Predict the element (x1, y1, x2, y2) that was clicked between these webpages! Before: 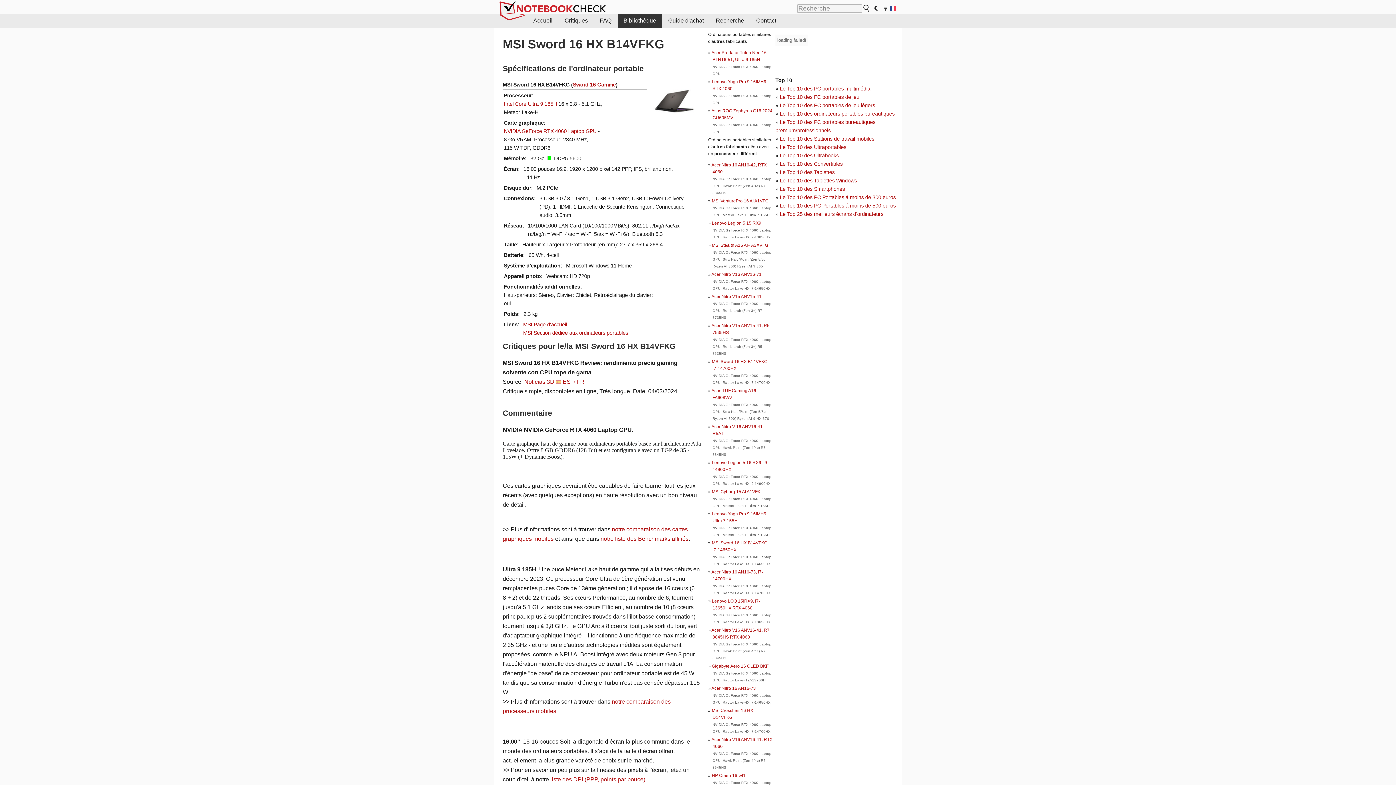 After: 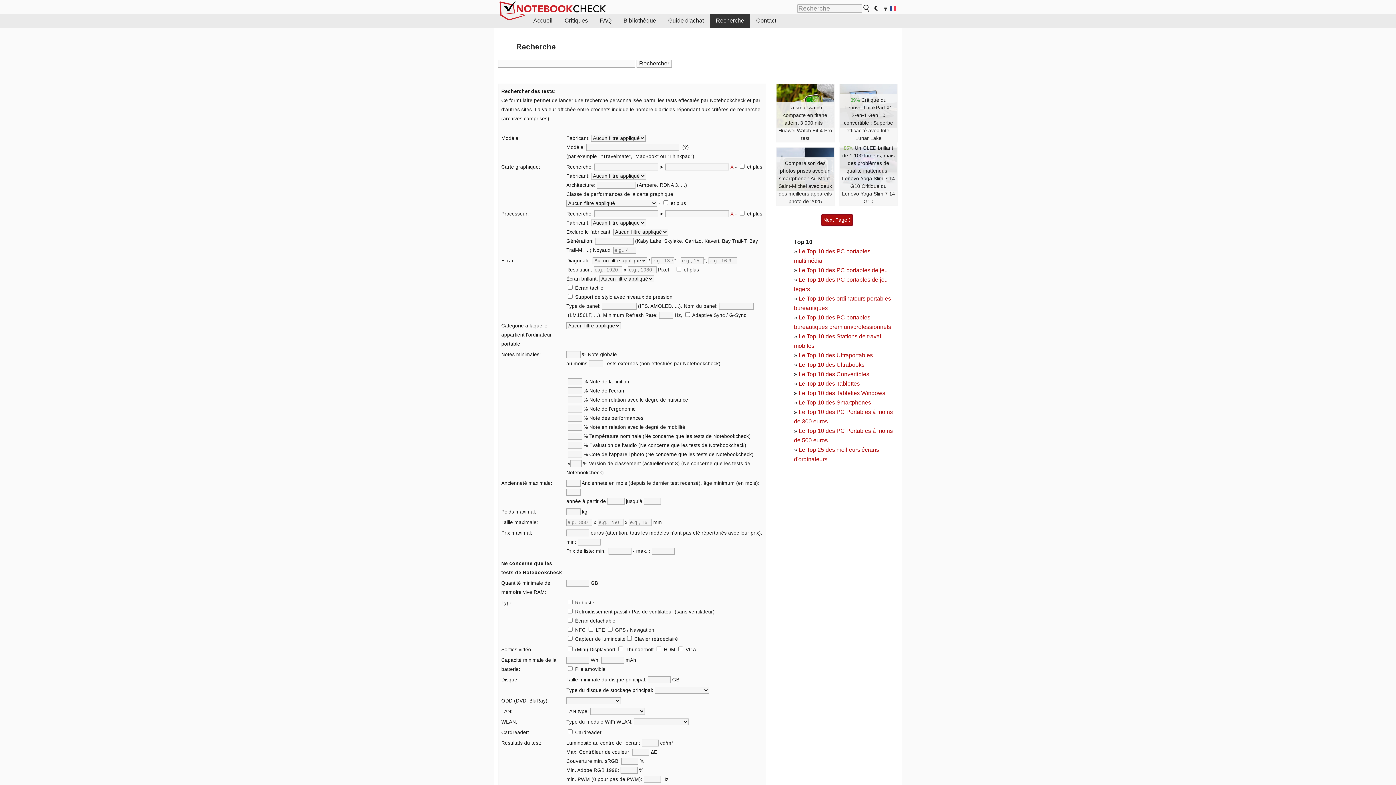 Action: bbox: (710, 13, 750, 27) label: Recherche